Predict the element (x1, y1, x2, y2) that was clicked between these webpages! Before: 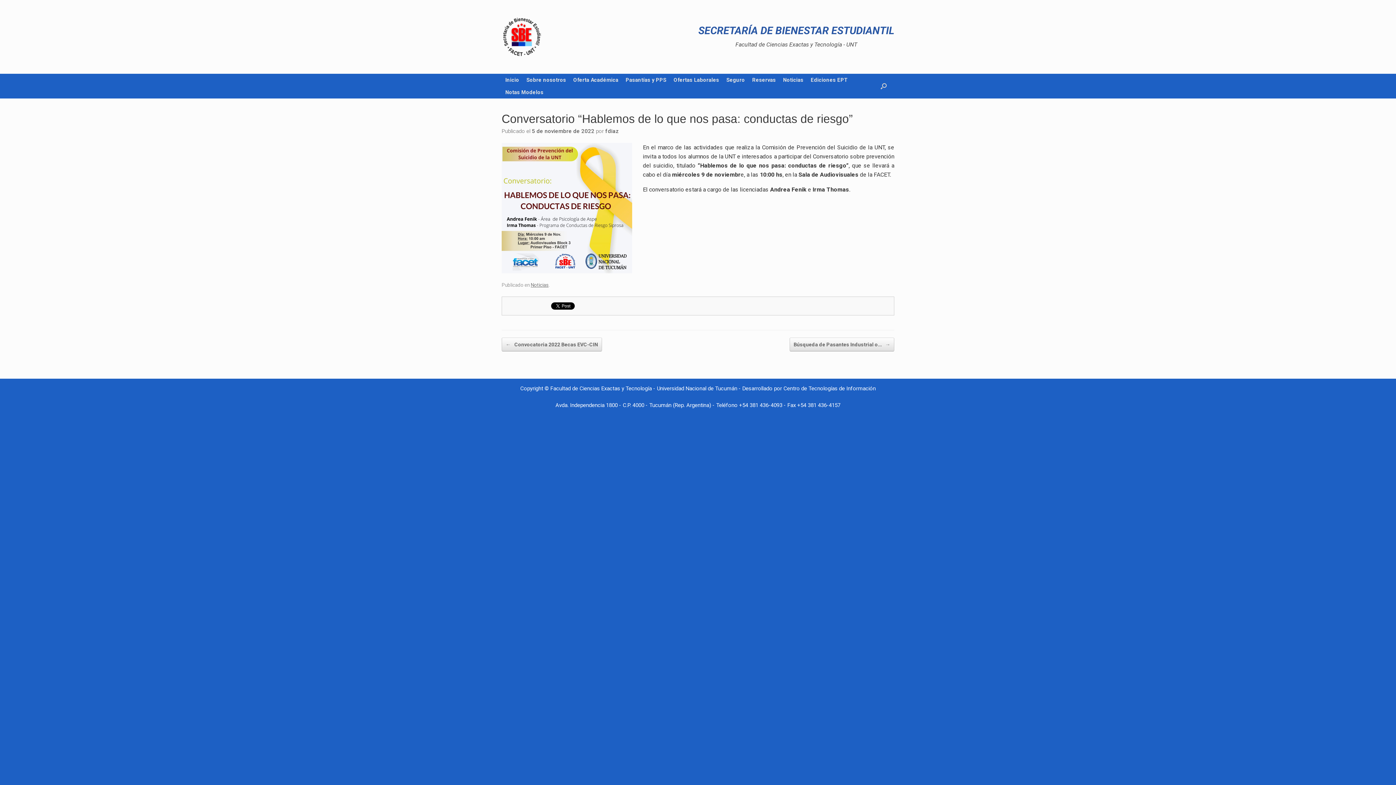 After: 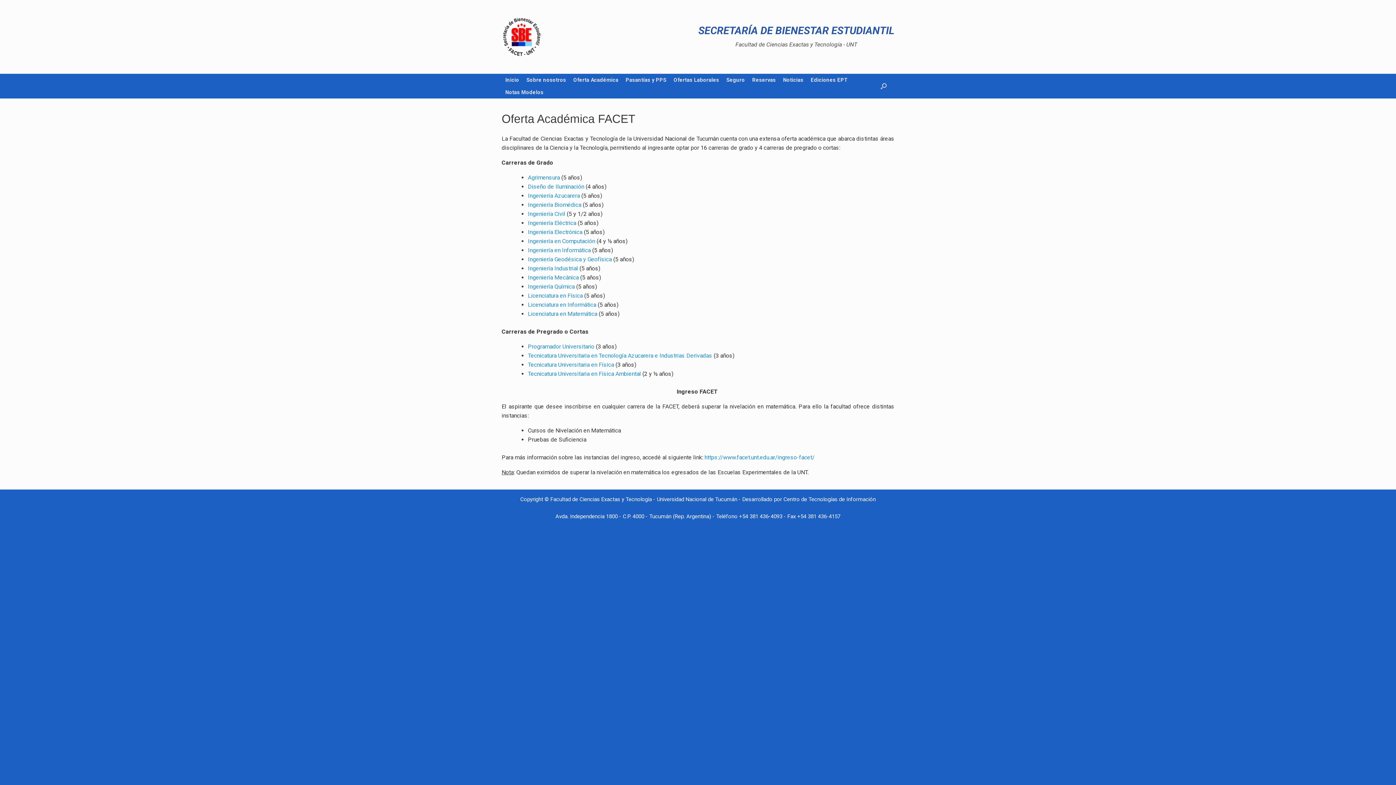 Action: bbox: (569, 73, 622, 86) label: Oferta Académica